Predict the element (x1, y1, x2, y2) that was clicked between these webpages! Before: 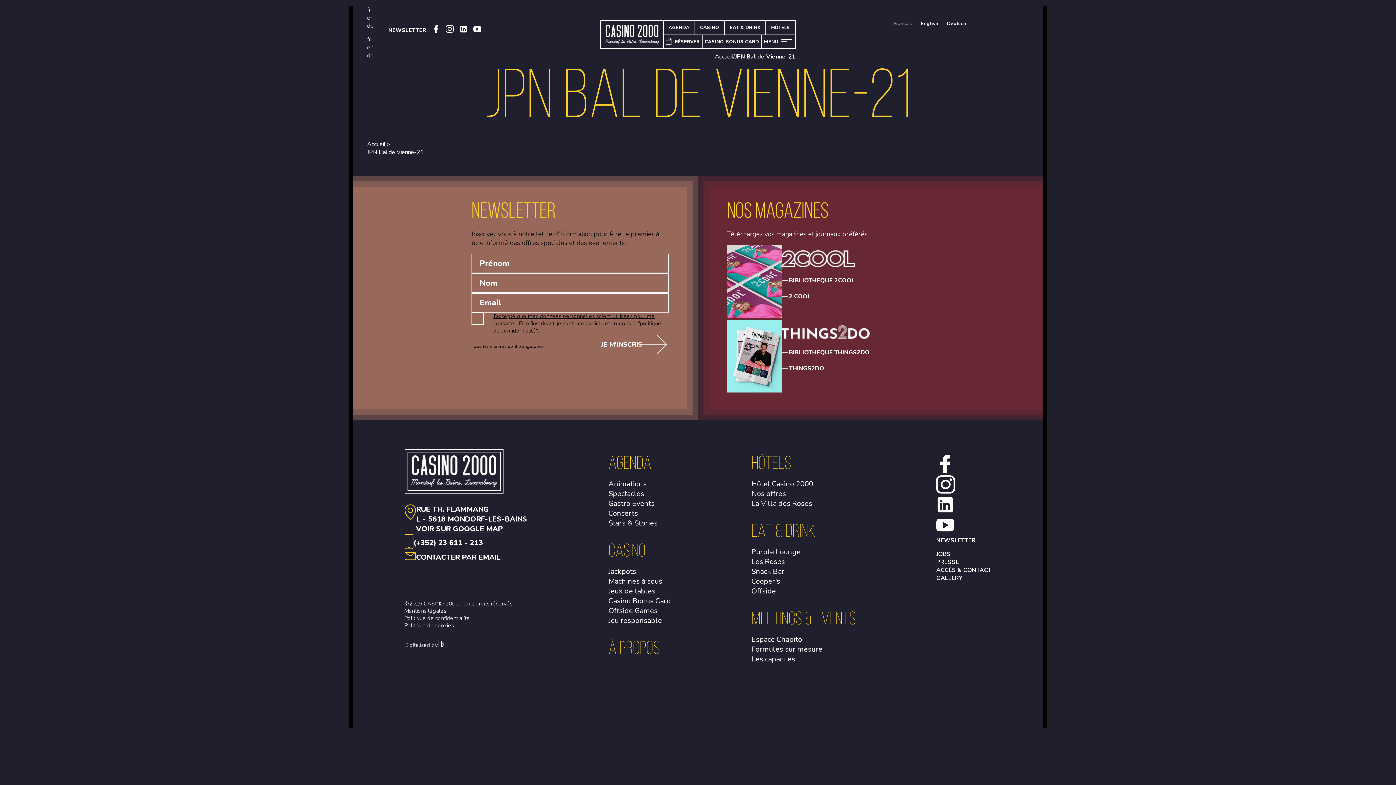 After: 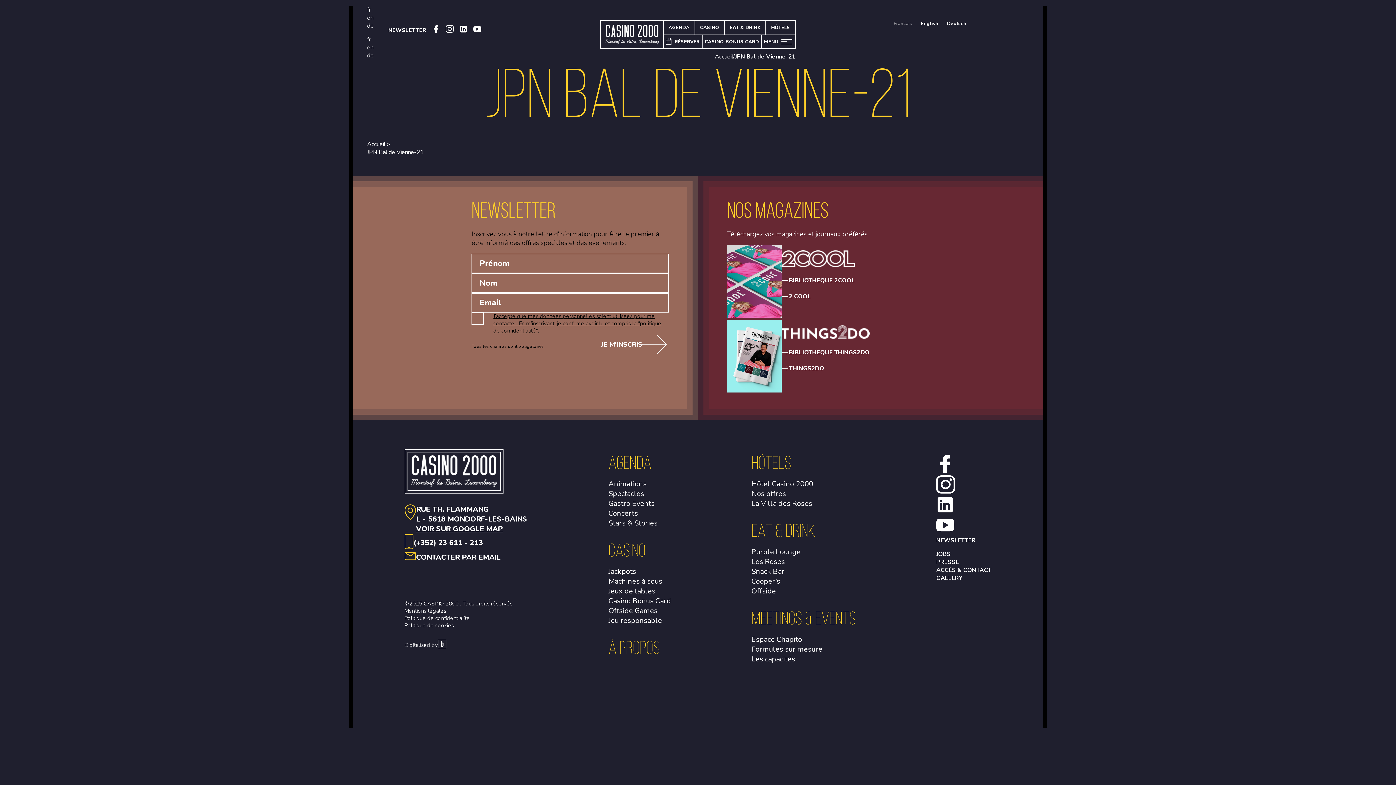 Action: label: Open Youtube link bbox: (936, 528, 954, 536)